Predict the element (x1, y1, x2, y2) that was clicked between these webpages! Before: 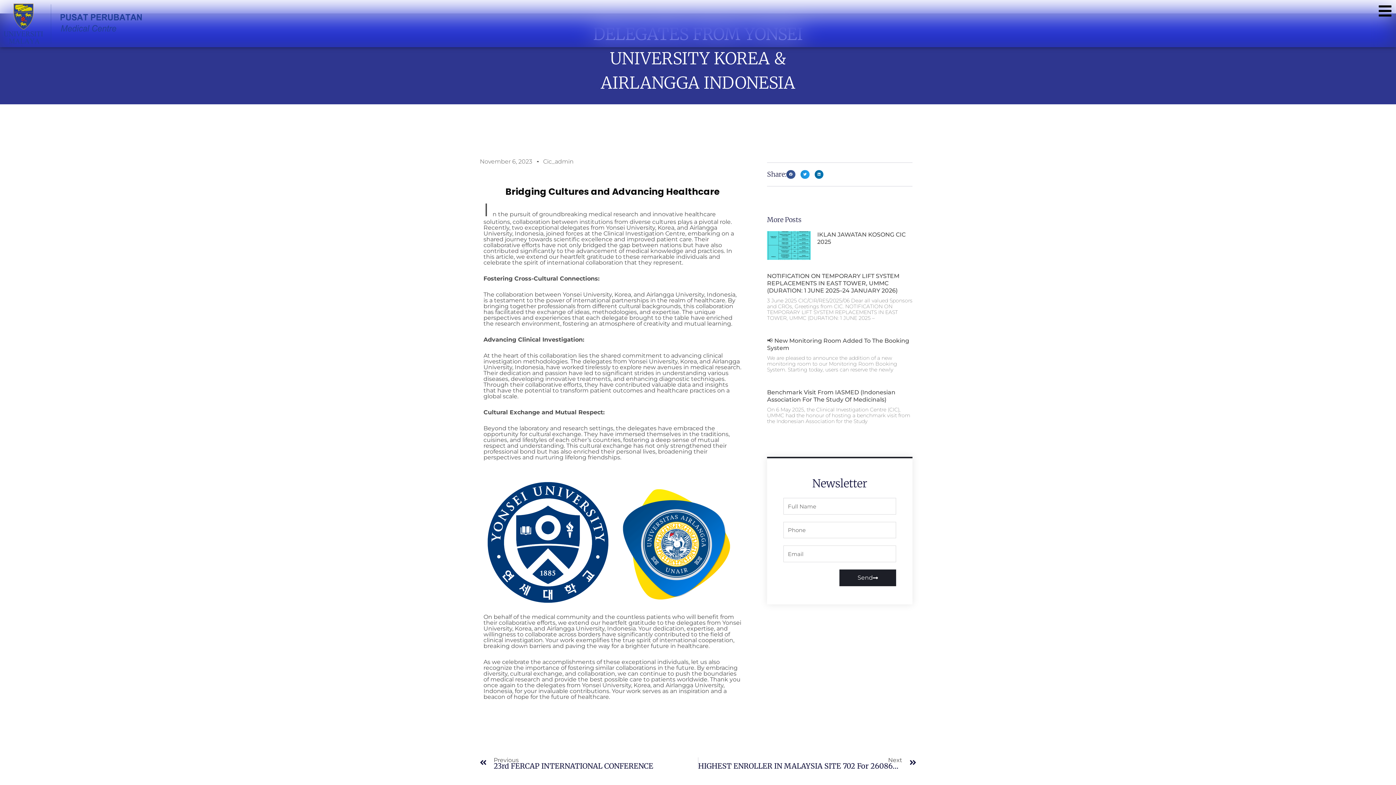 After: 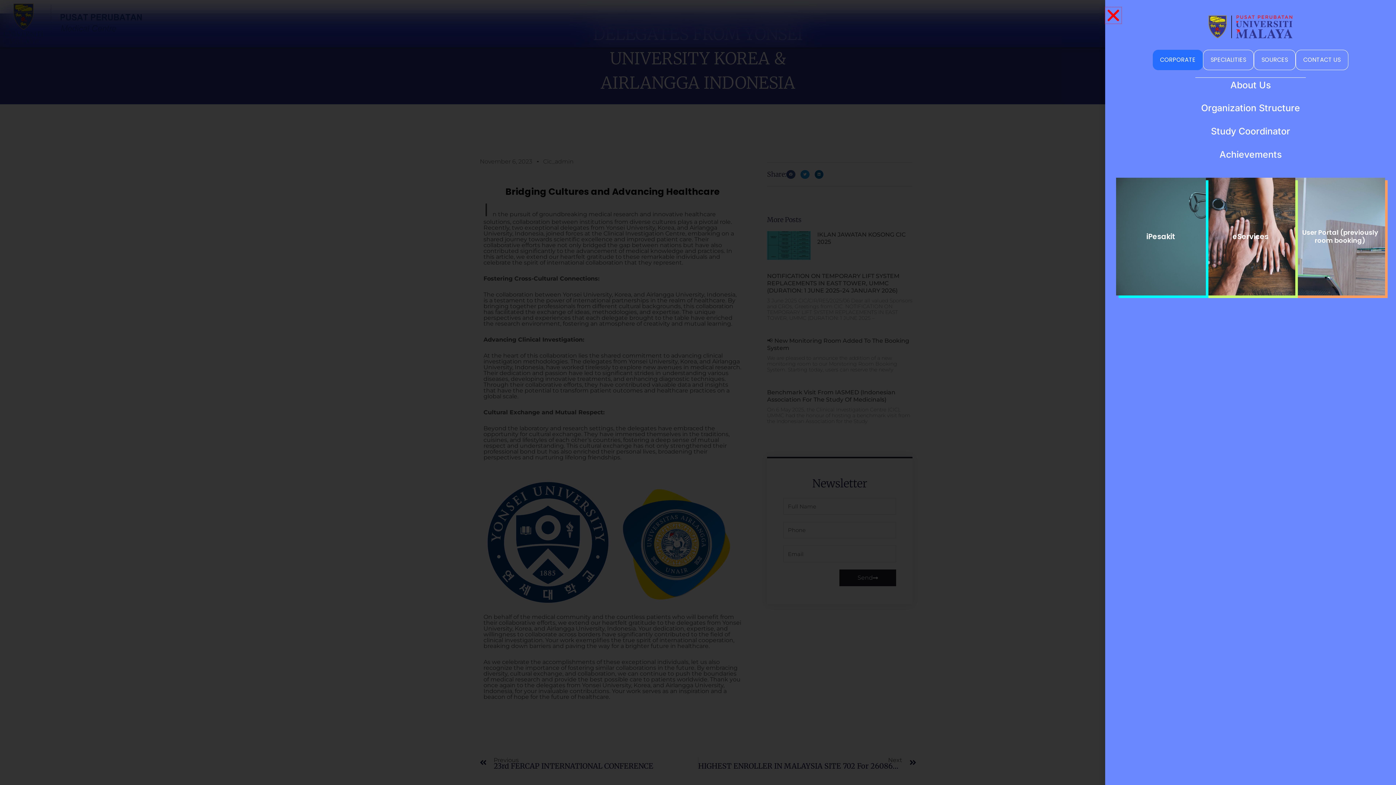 Action: bbox: (1378, 3, 1392, 18)